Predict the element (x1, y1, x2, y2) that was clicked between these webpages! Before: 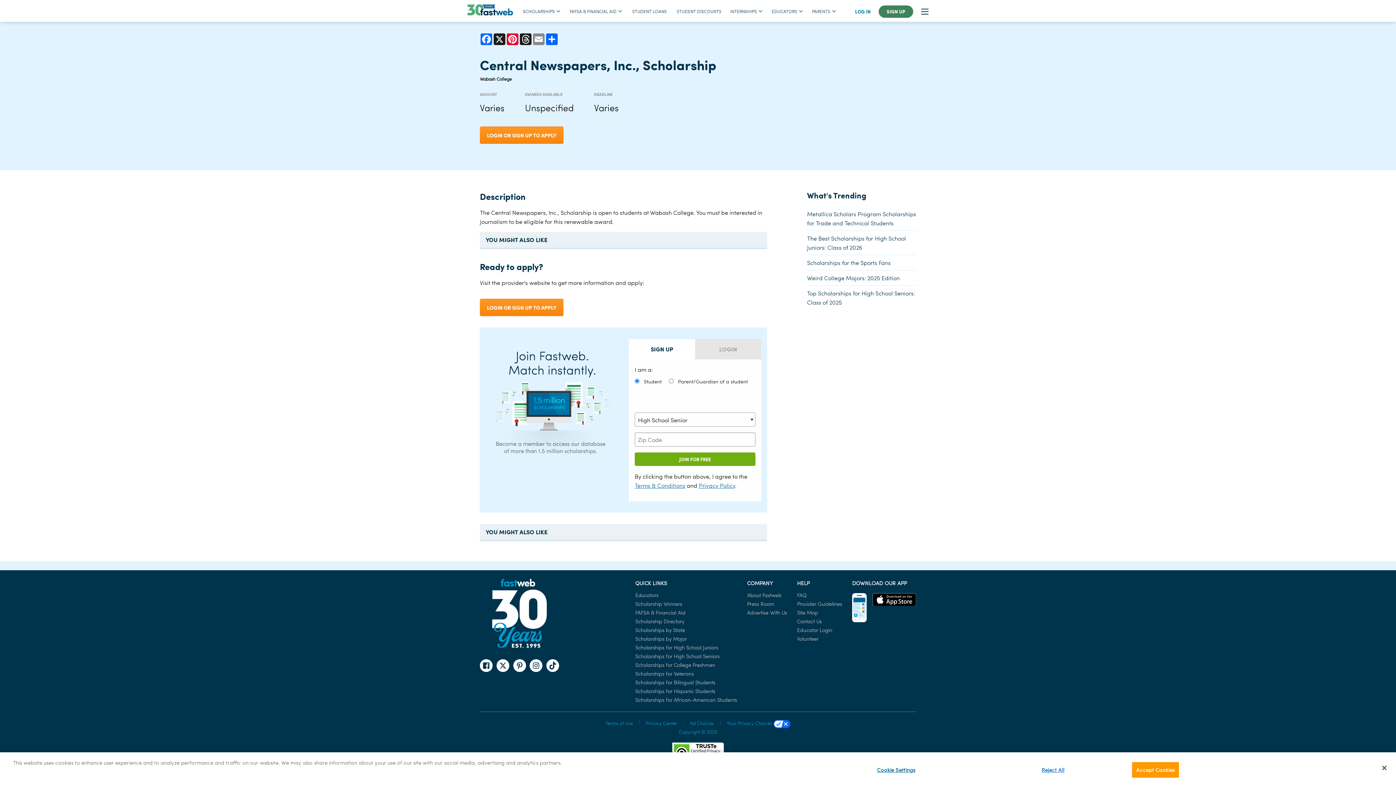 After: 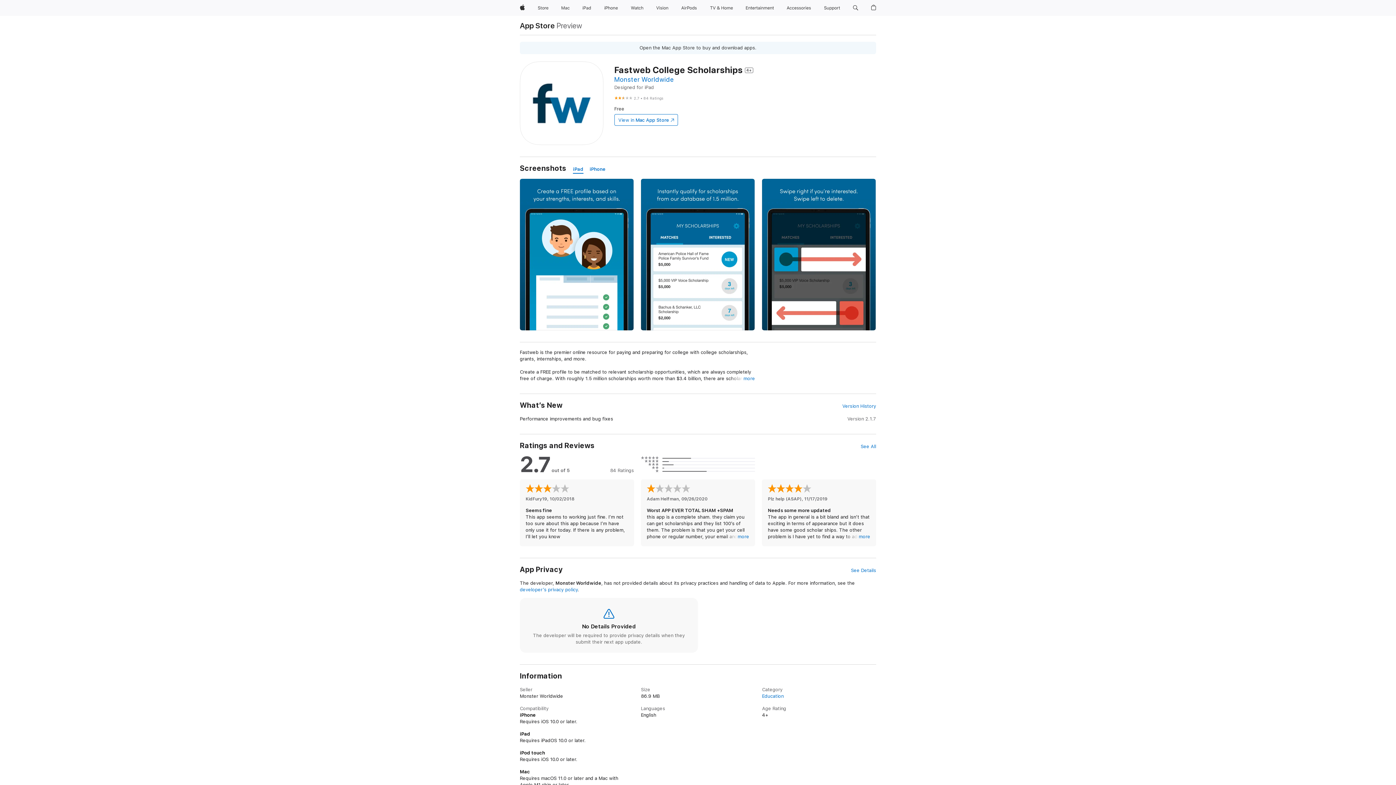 Action: bbox: (872, 593, 916, 606)